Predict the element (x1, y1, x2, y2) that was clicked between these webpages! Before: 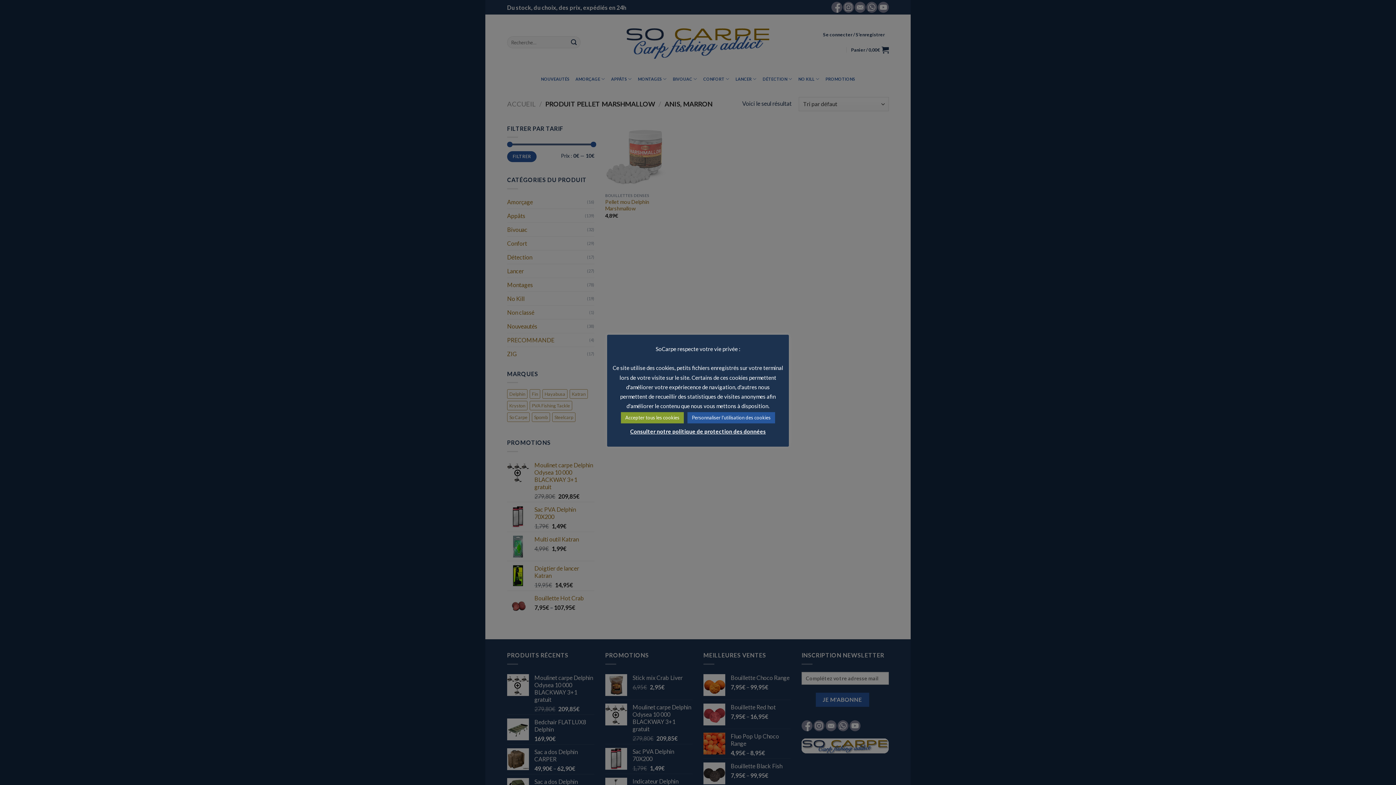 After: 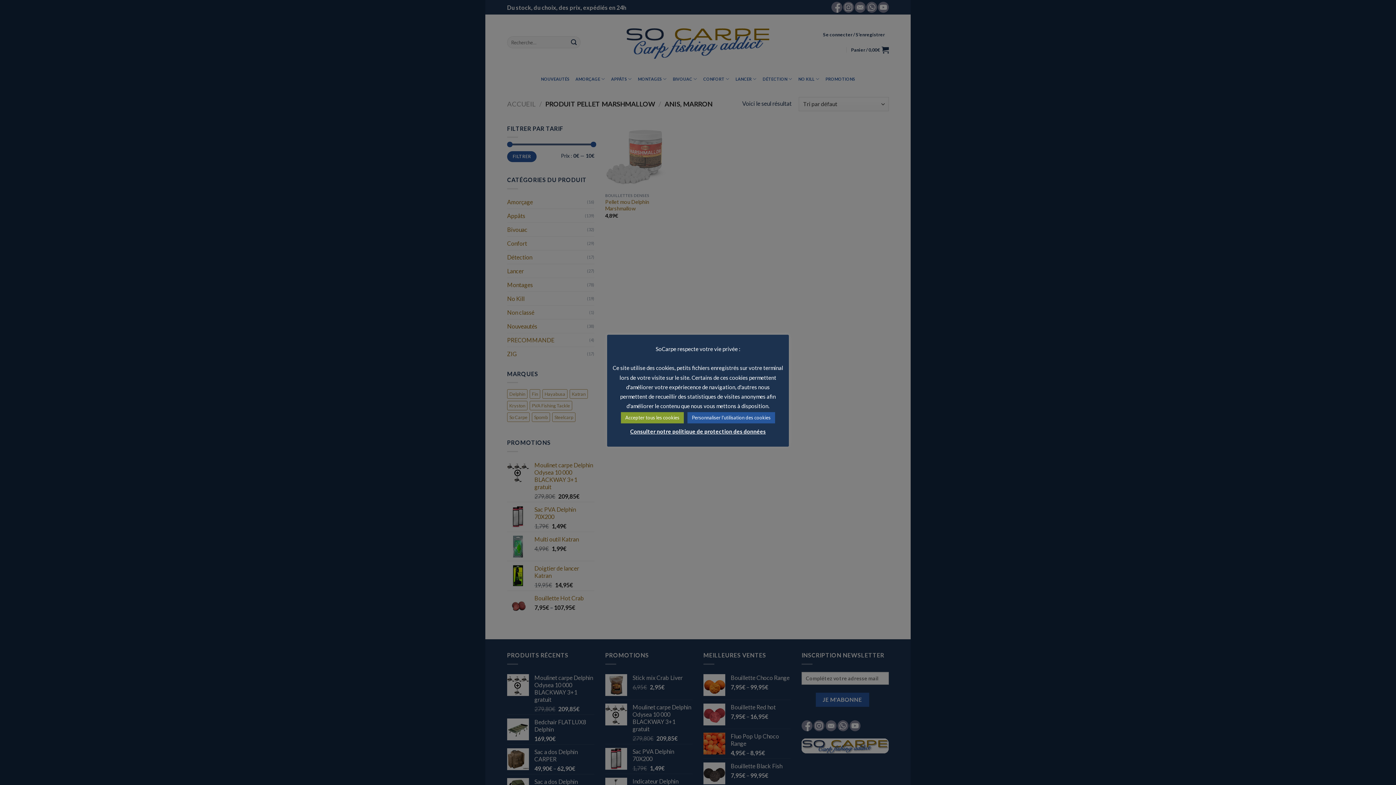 Action: bbox: (630, 427, 766, 436) label: Consulter notre politique de protection des données